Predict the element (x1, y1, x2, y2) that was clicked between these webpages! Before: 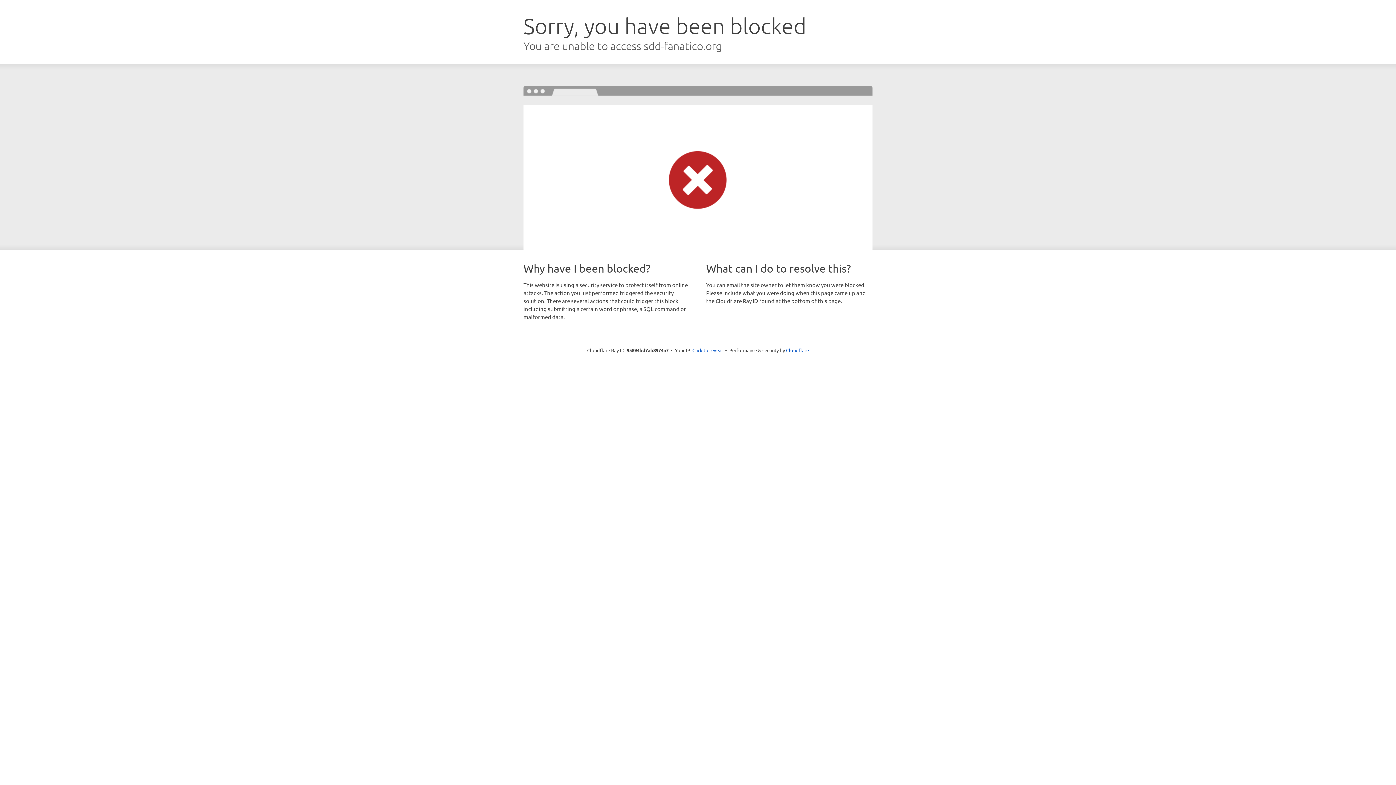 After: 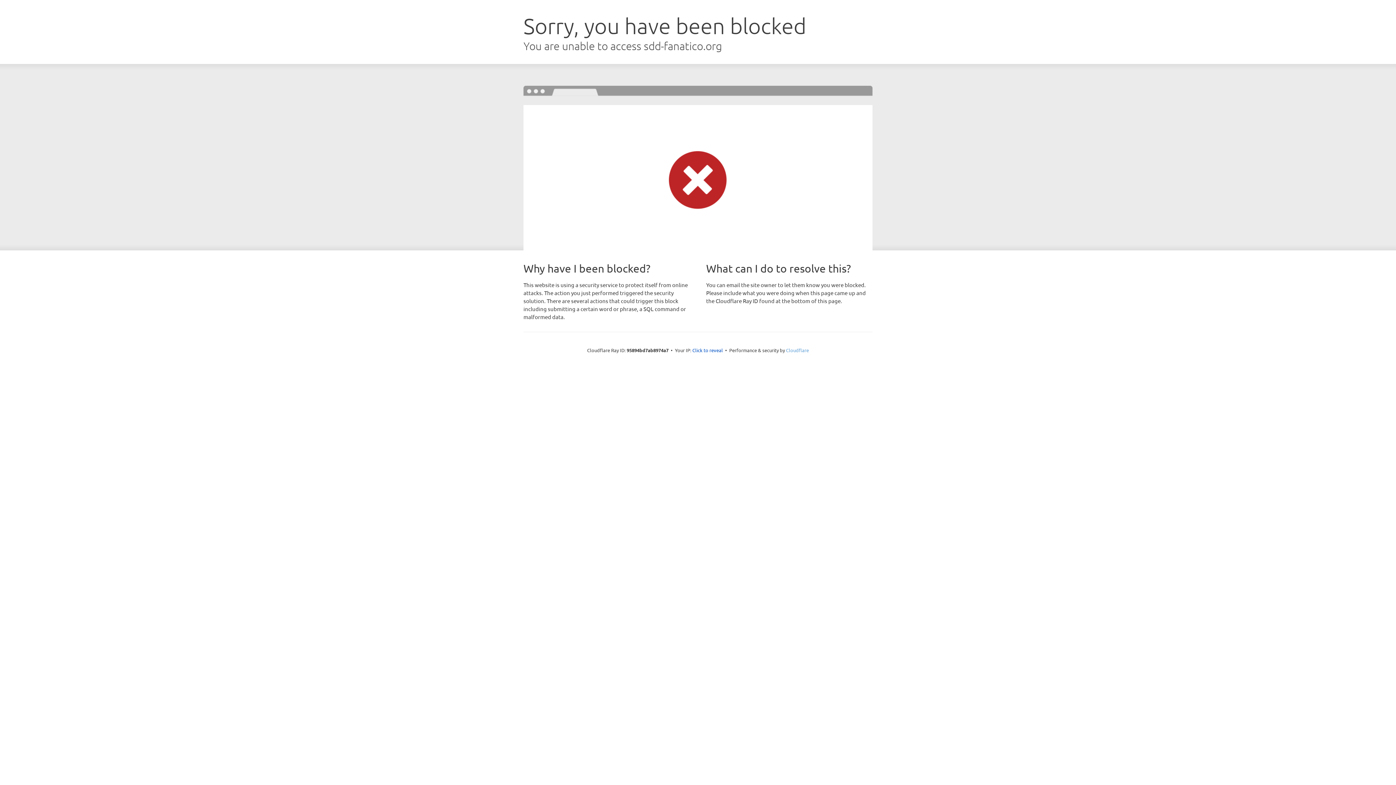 Action: bbox: (786, 347, 809, 353) label: Cloudflare